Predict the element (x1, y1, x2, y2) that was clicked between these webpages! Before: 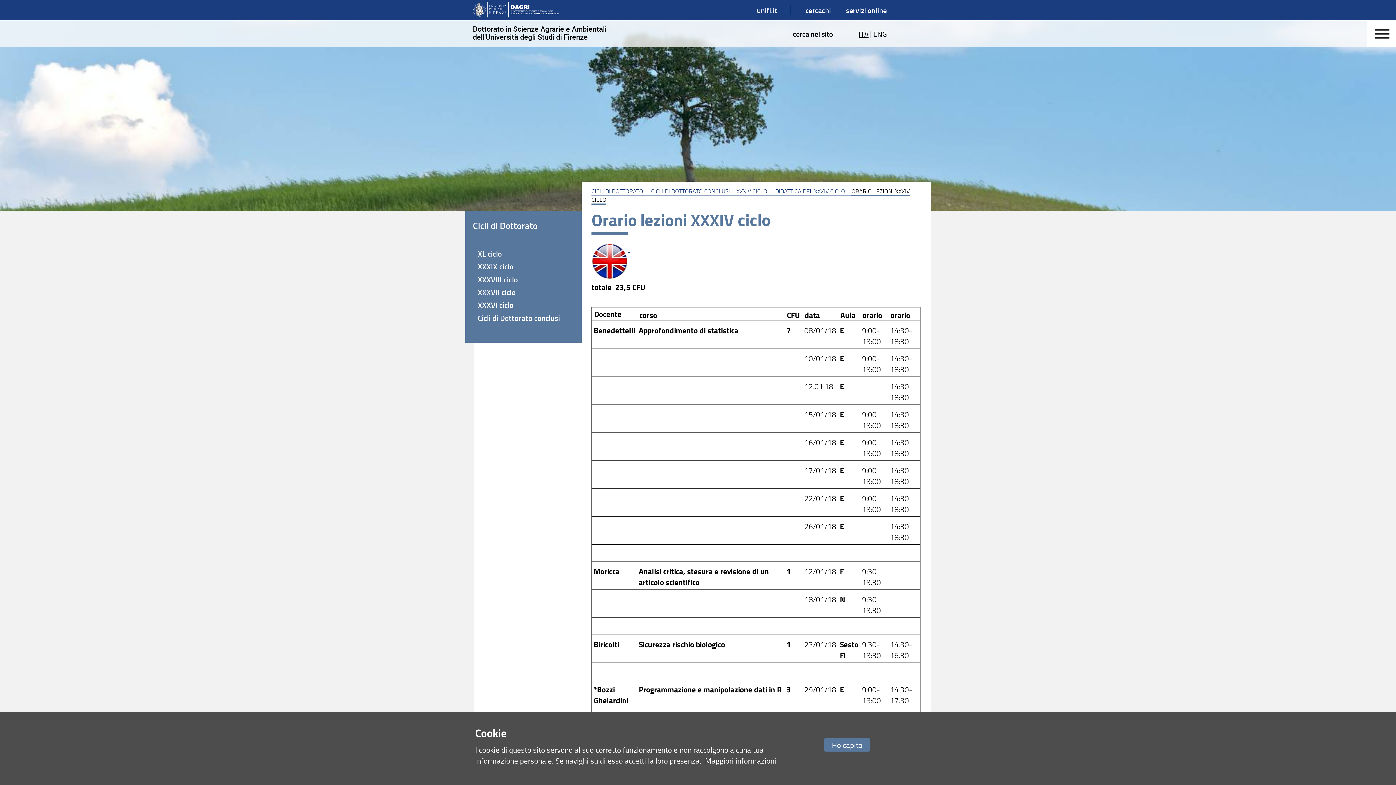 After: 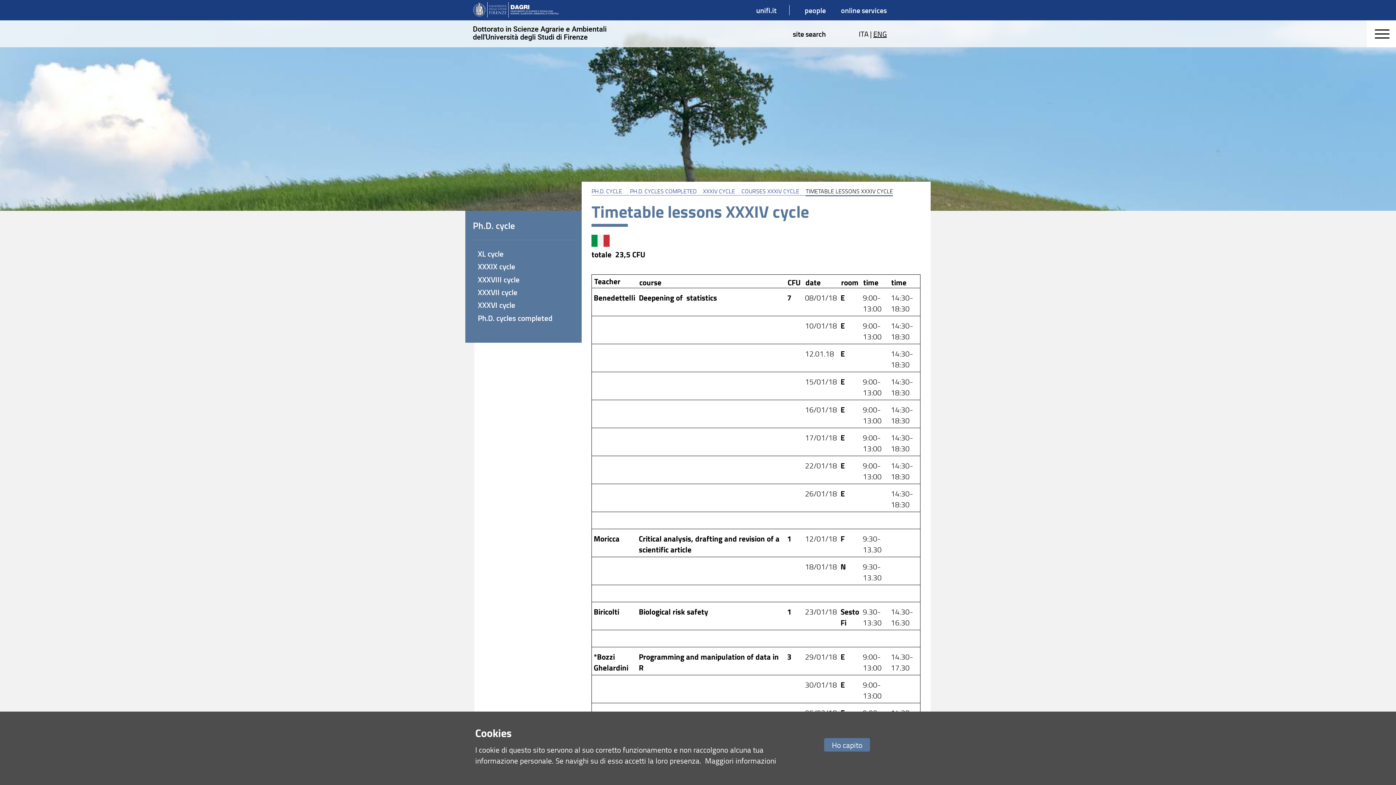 Action: bbox: (591, 243, 629, 253) label:  